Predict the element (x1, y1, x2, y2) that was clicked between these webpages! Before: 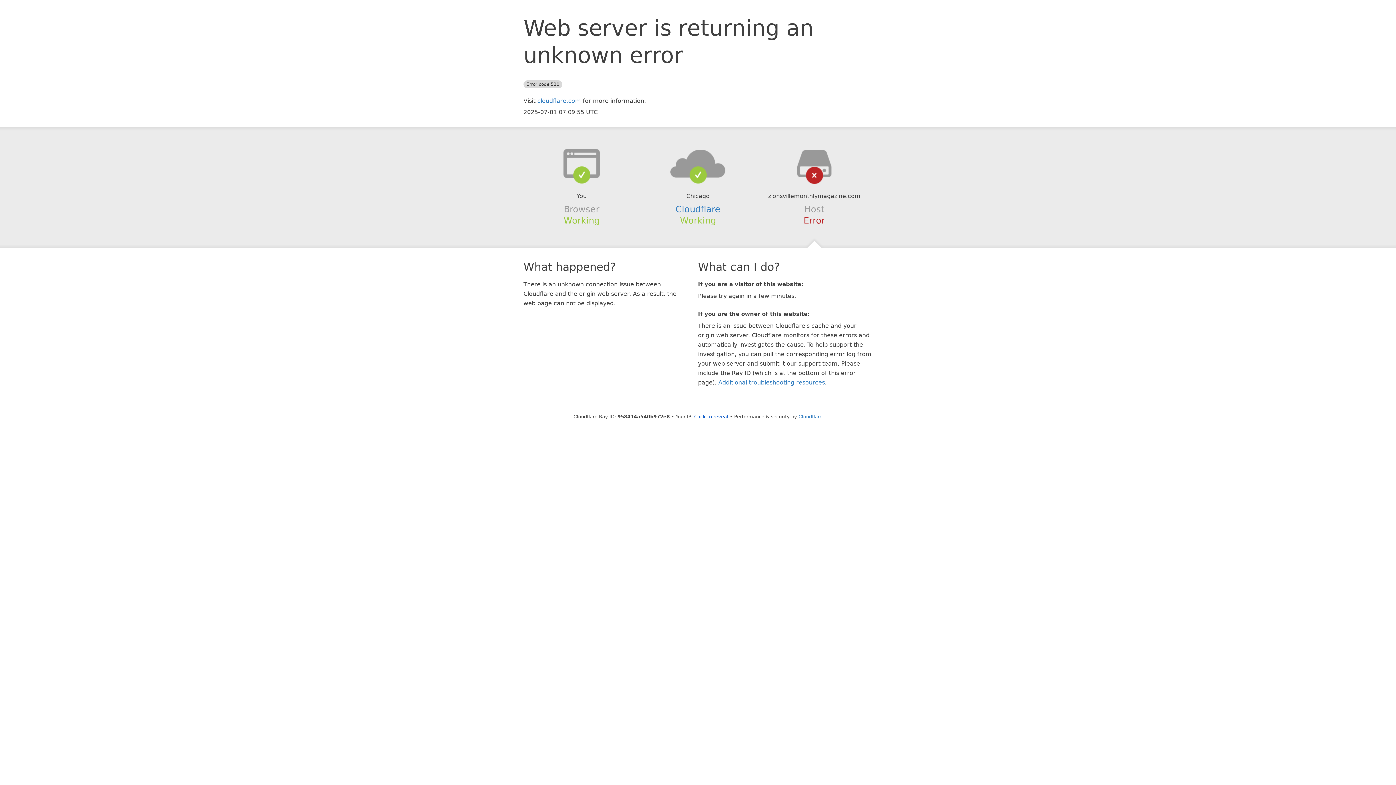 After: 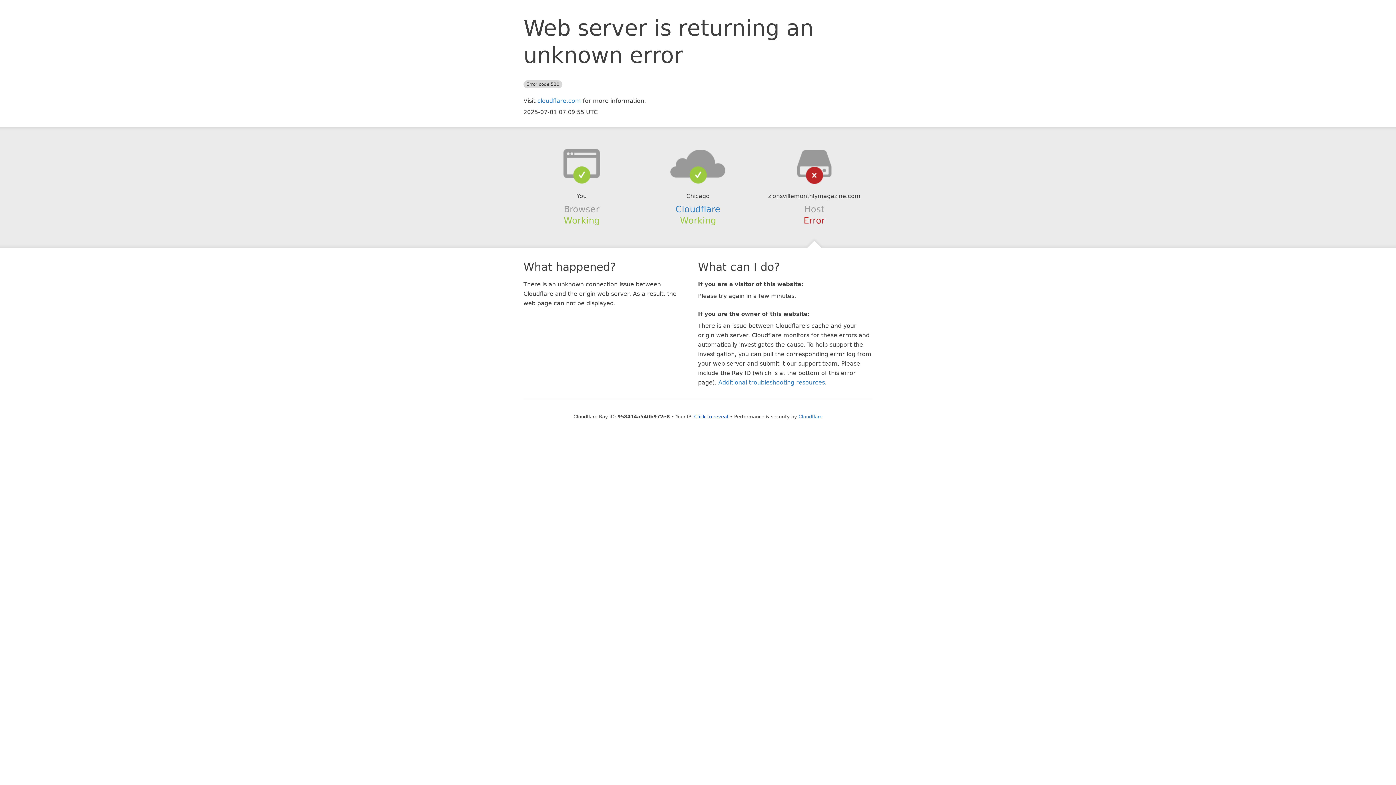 Action: bbox: (639, 148, 756, 178)